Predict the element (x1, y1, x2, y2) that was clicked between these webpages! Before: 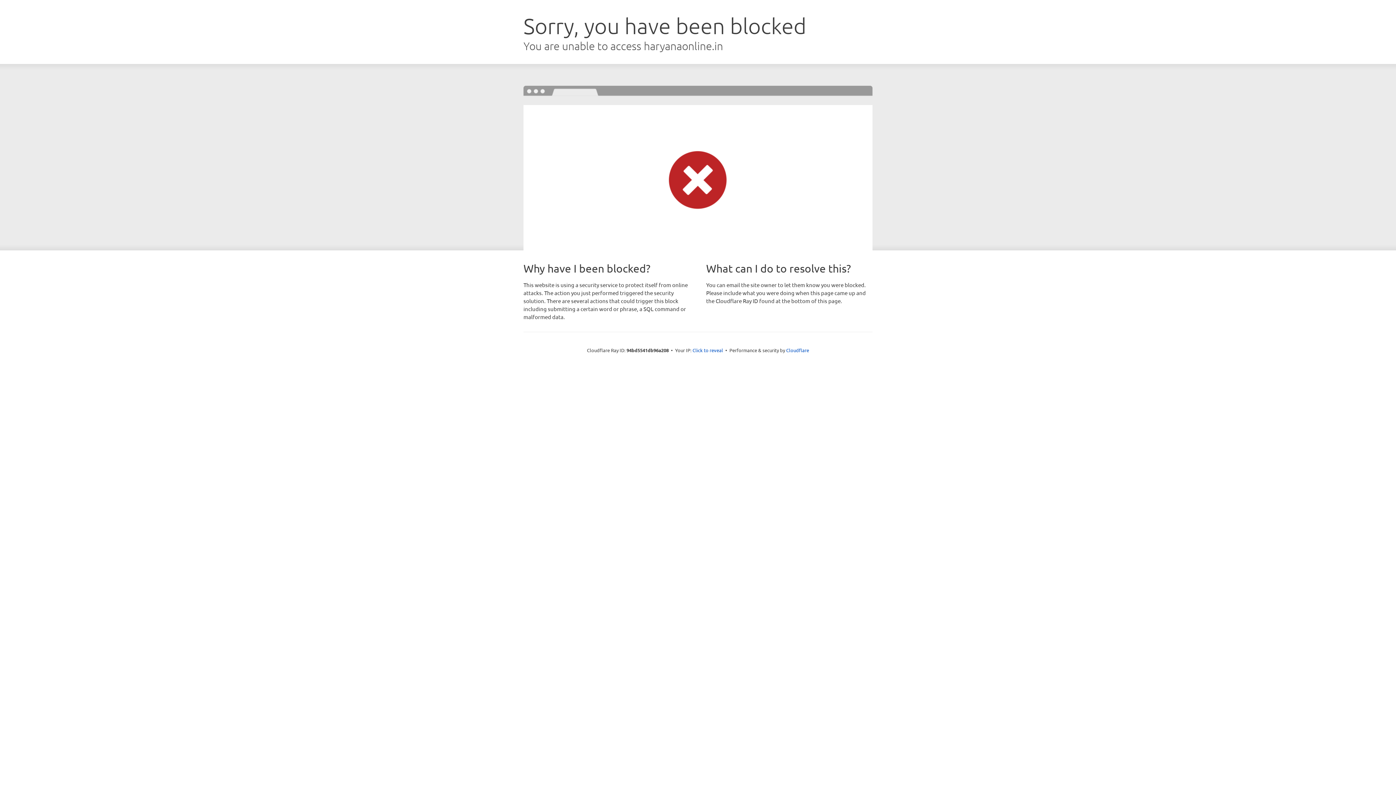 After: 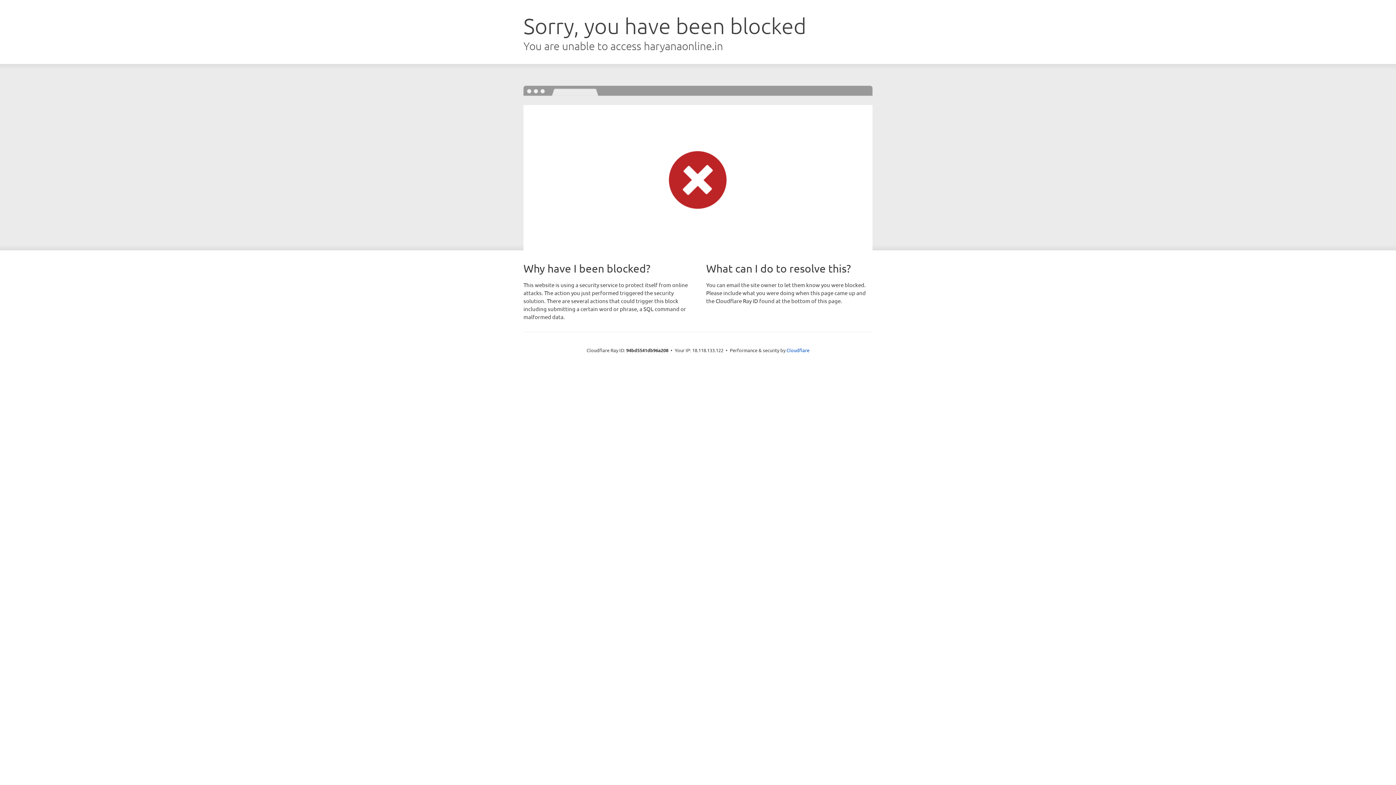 Action: label: Click to reveal bbox: (692, 346, 723, 353)